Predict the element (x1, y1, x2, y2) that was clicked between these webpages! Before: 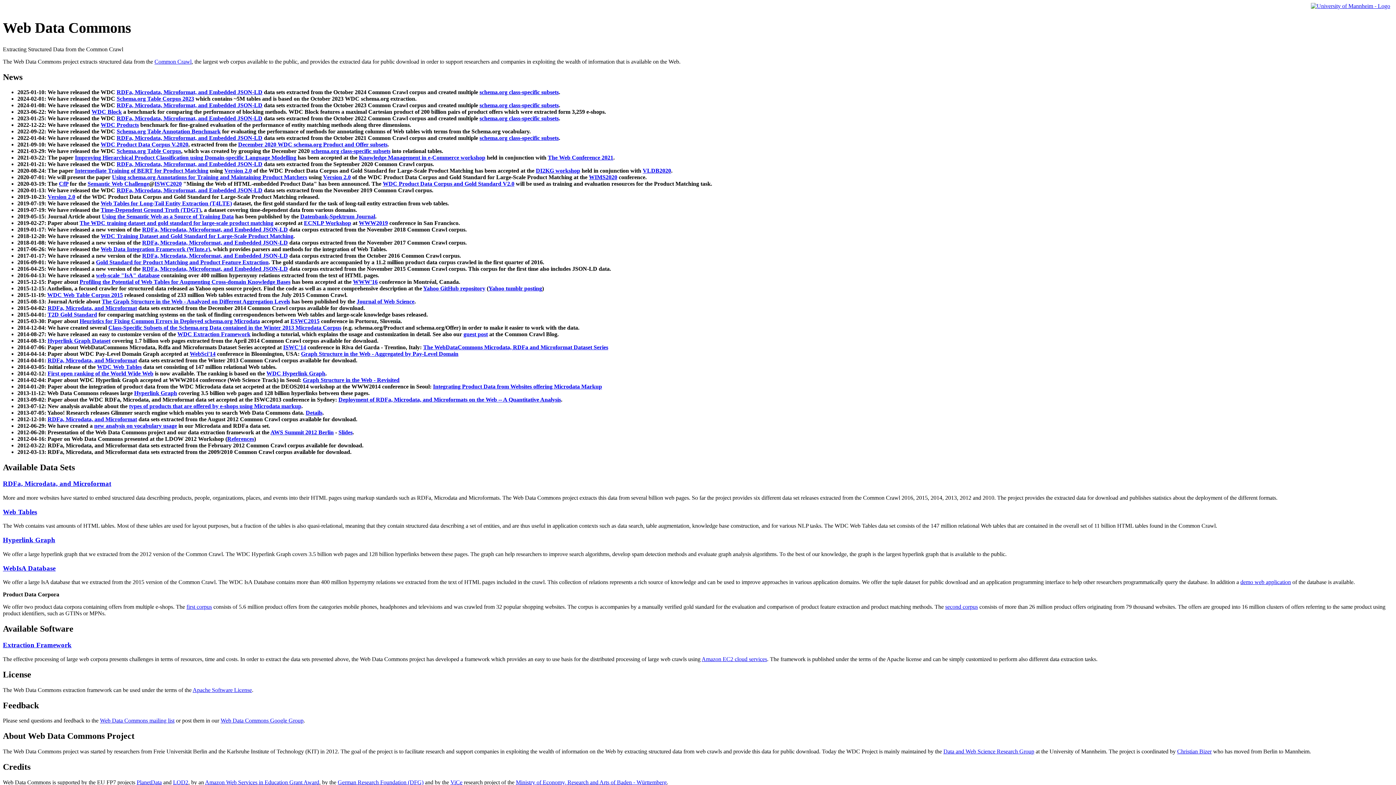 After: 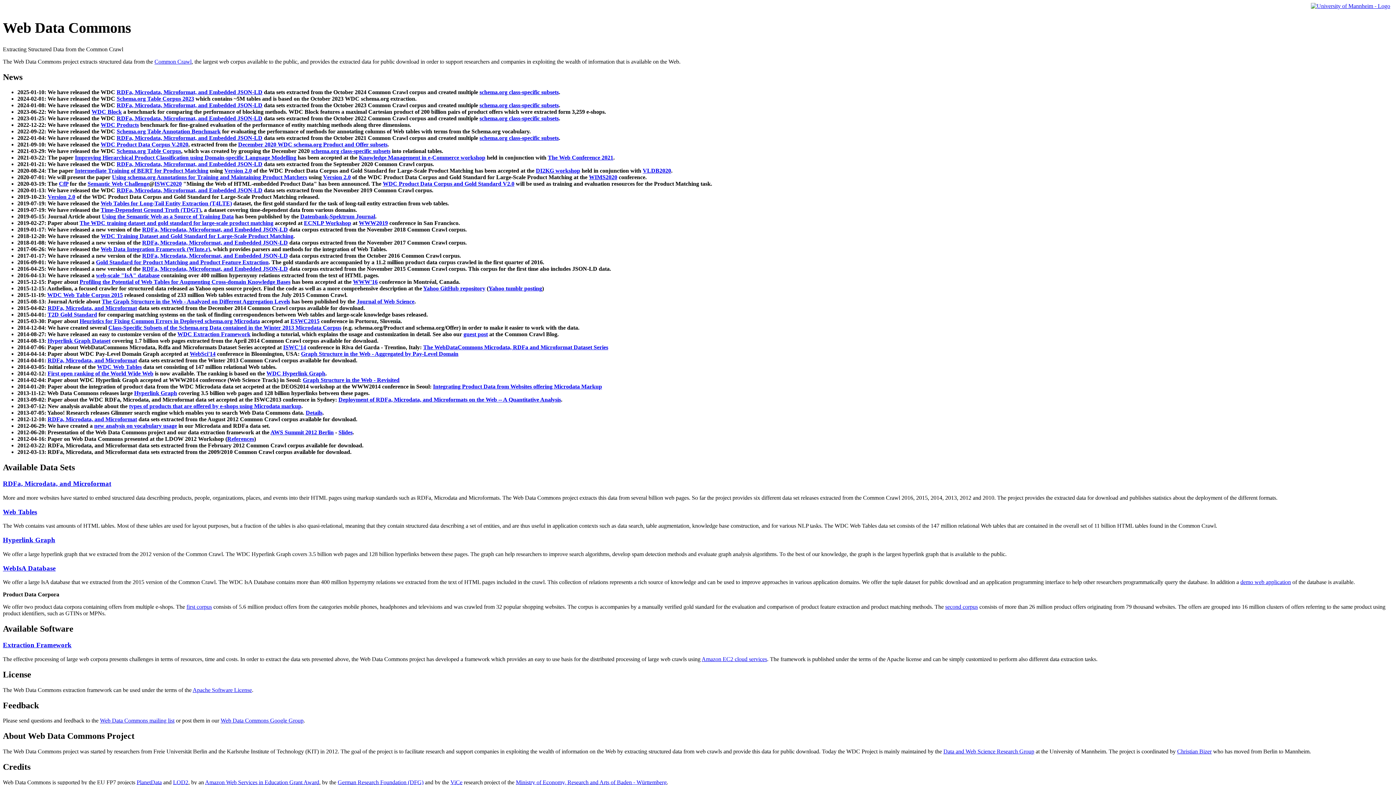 Action: bbox: (108, 324, 341, 331) label: Class-Specific Subsets of the Schema.org Data contained in the Winter 2013 Microdata Corpus